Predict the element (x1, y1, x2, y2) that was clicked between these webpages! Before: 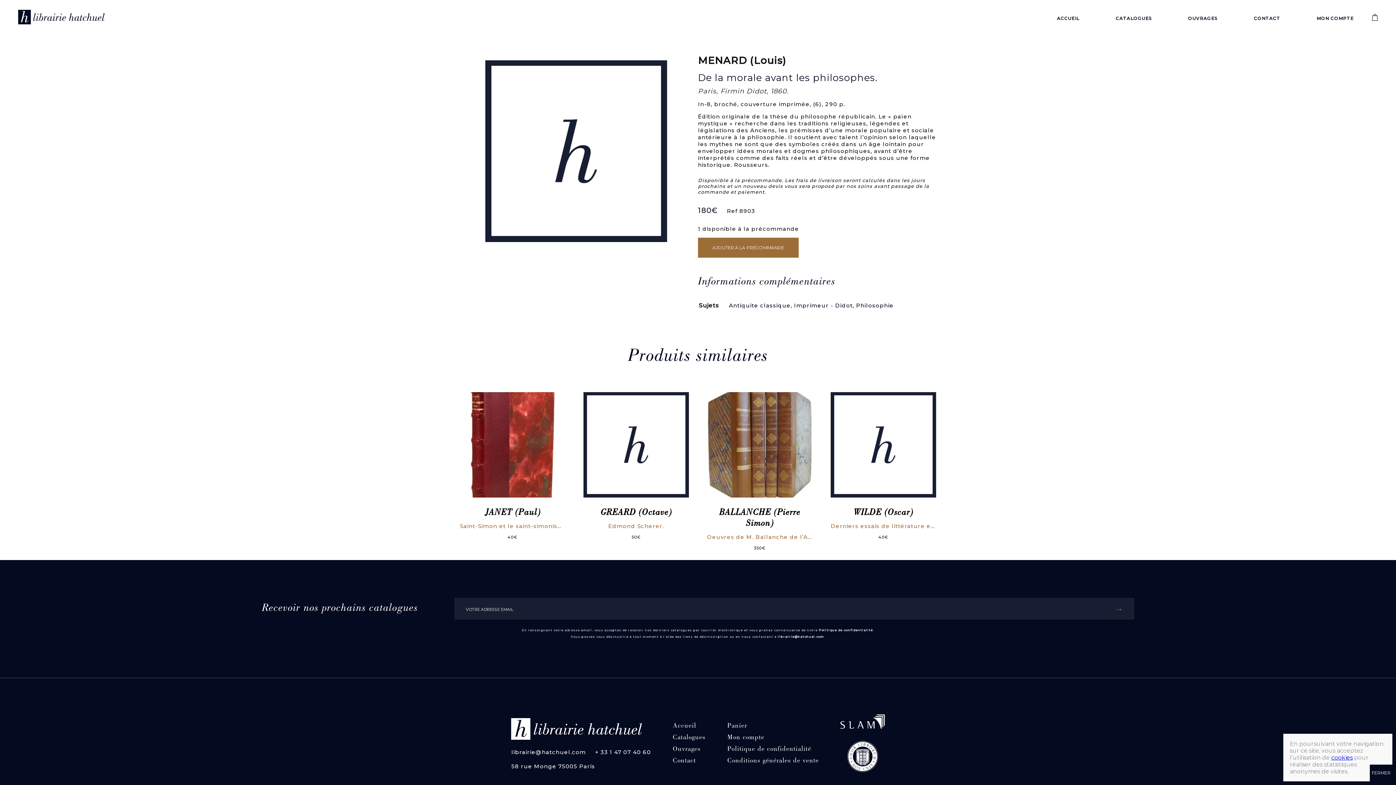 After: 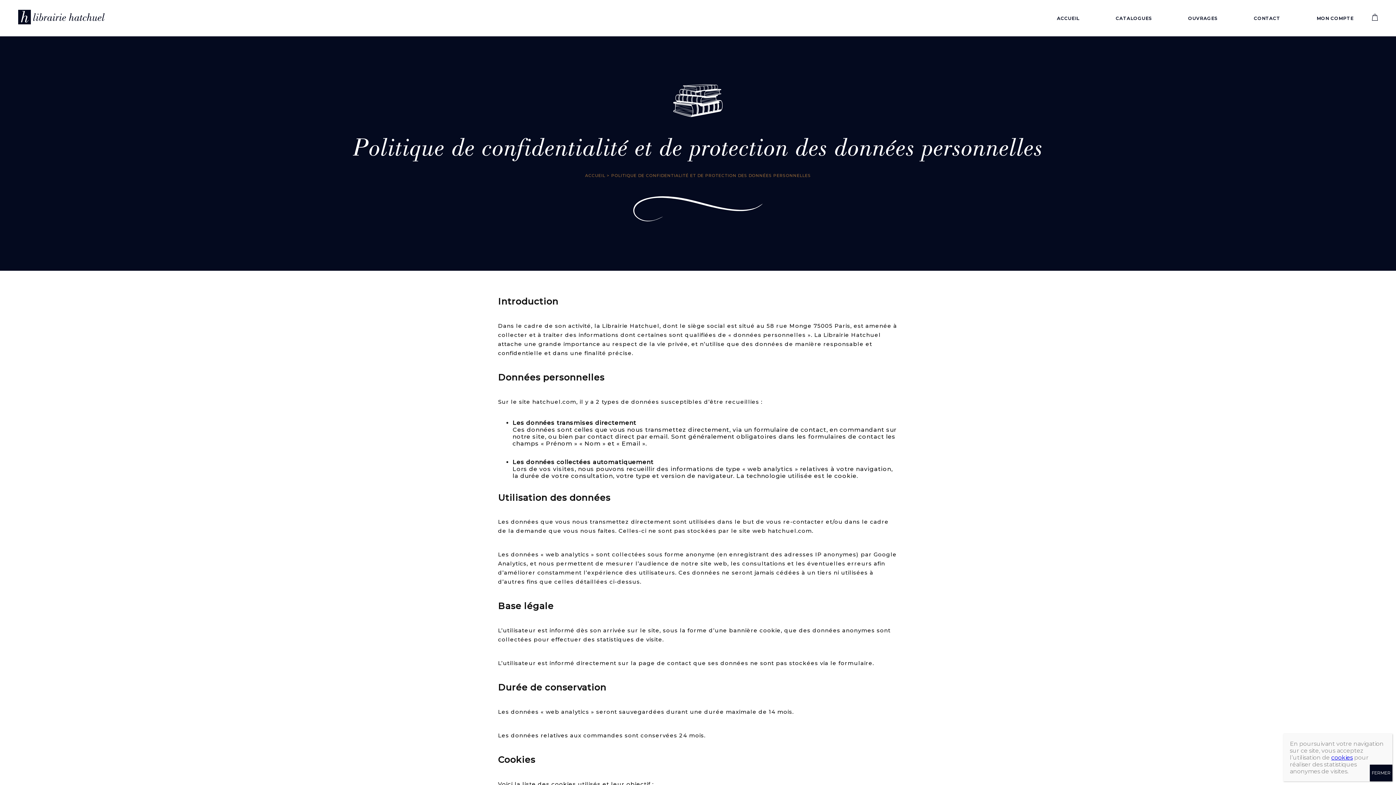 Action: bbox: (819, 628, 873, 632) label: Politique de confidentialité